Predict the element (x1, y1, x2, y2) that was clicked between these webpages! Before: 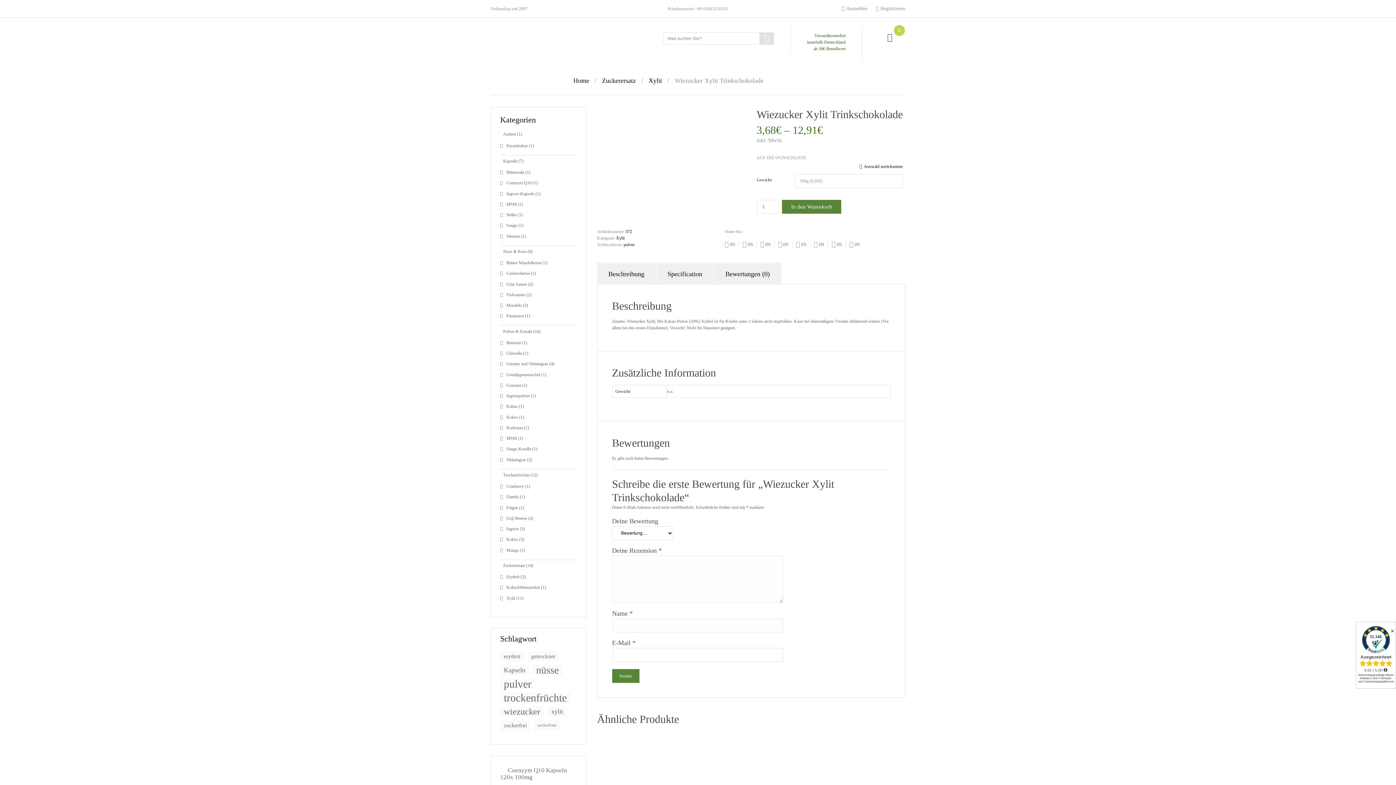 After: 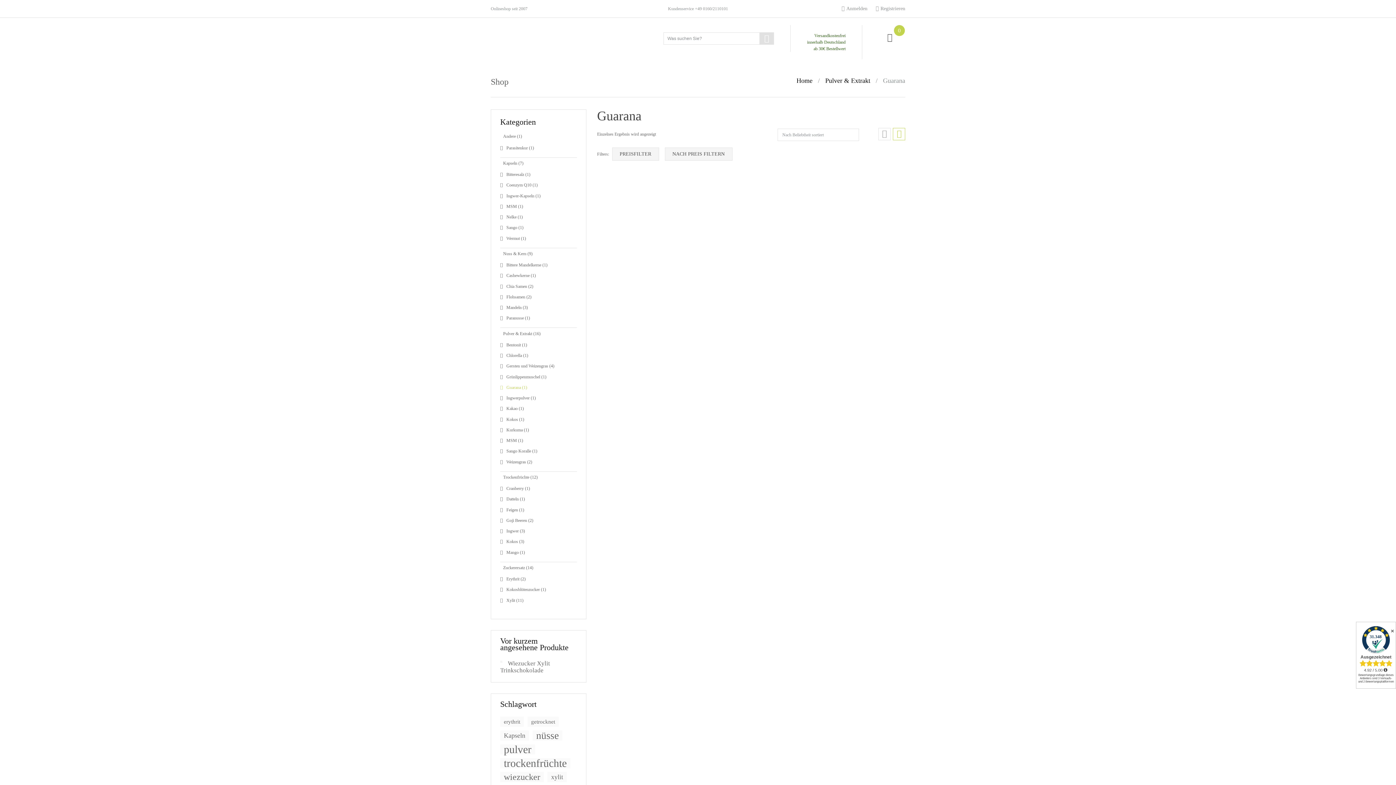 Action: label: Guarana bbox: (506, 382, 521, 388)